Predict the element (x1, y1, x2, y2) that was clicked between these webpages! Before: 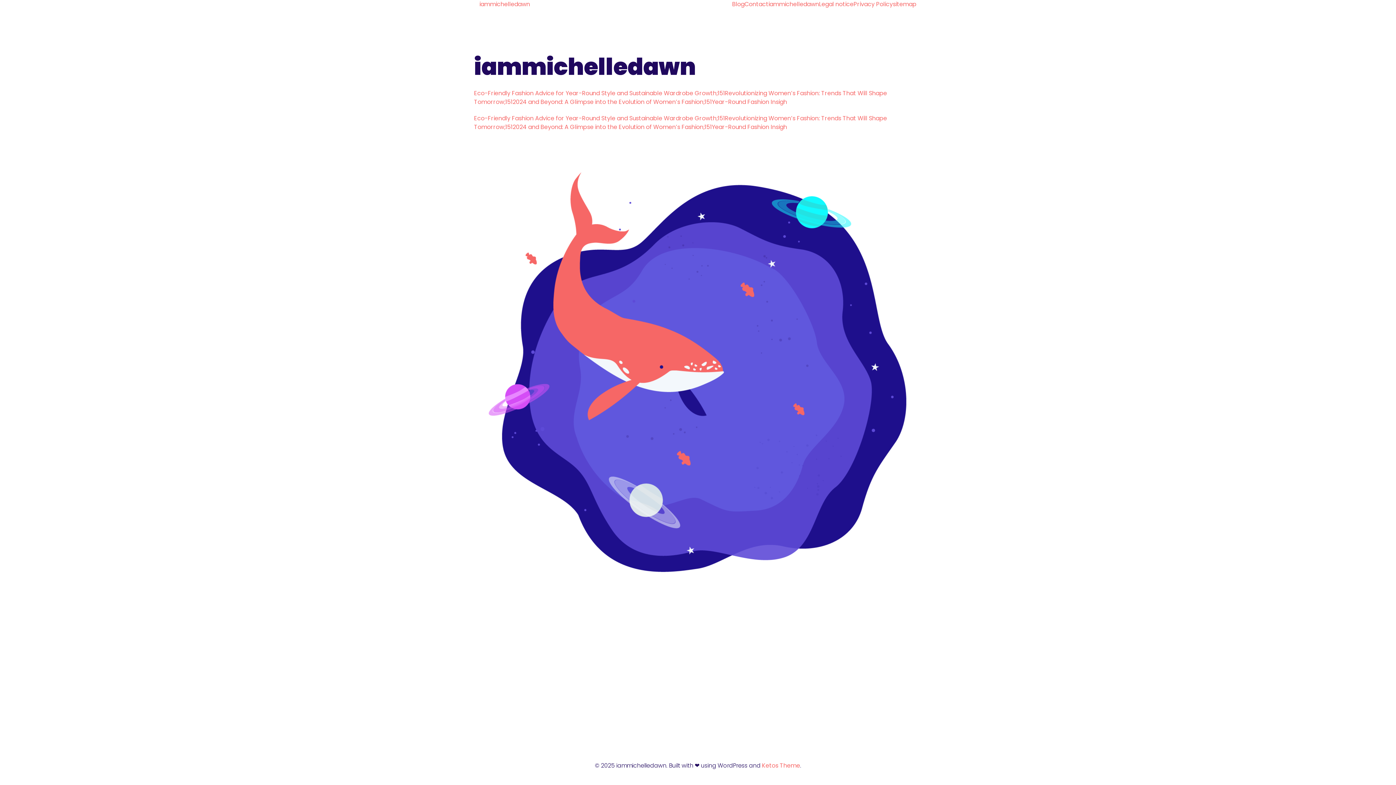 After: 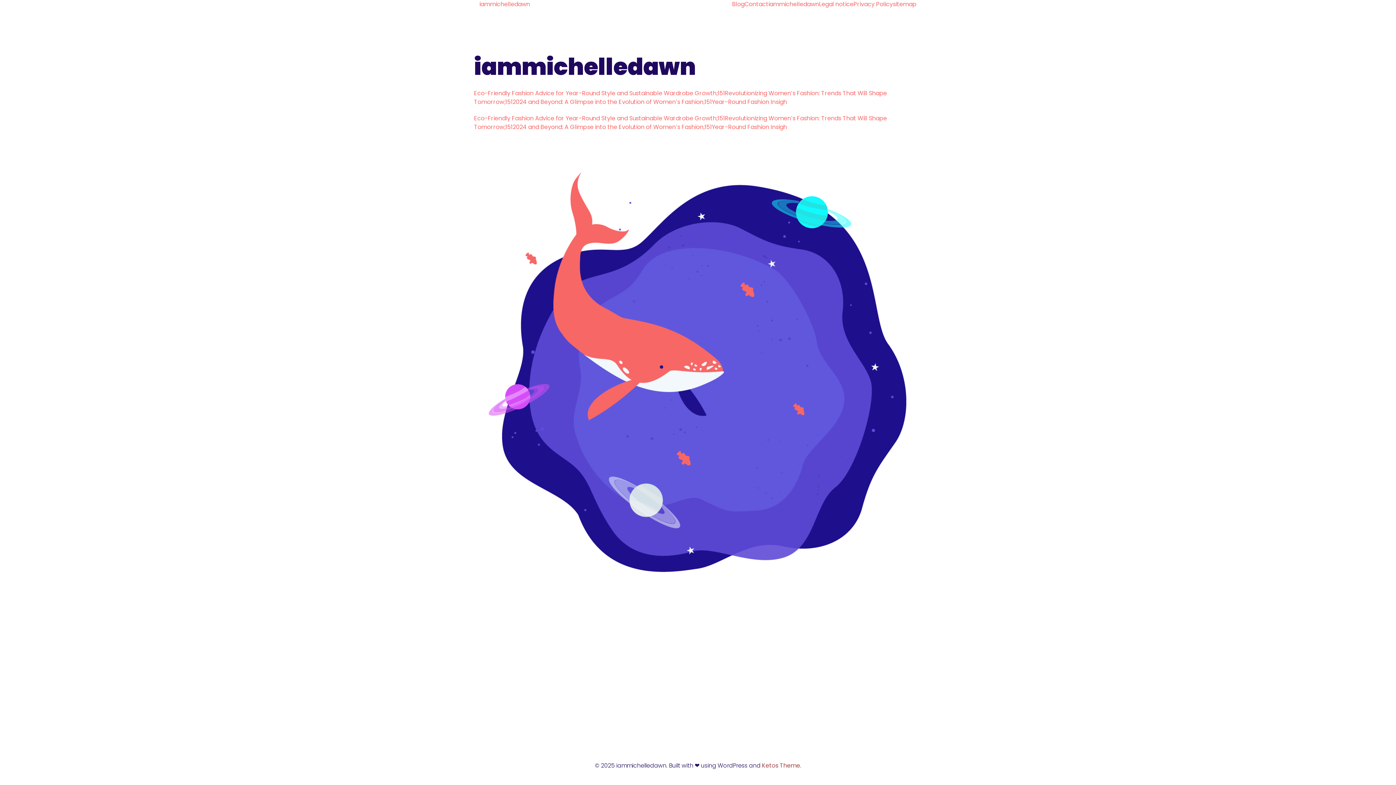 Action: bbox: (762, 761, 800, 770) label: Ketos Theme